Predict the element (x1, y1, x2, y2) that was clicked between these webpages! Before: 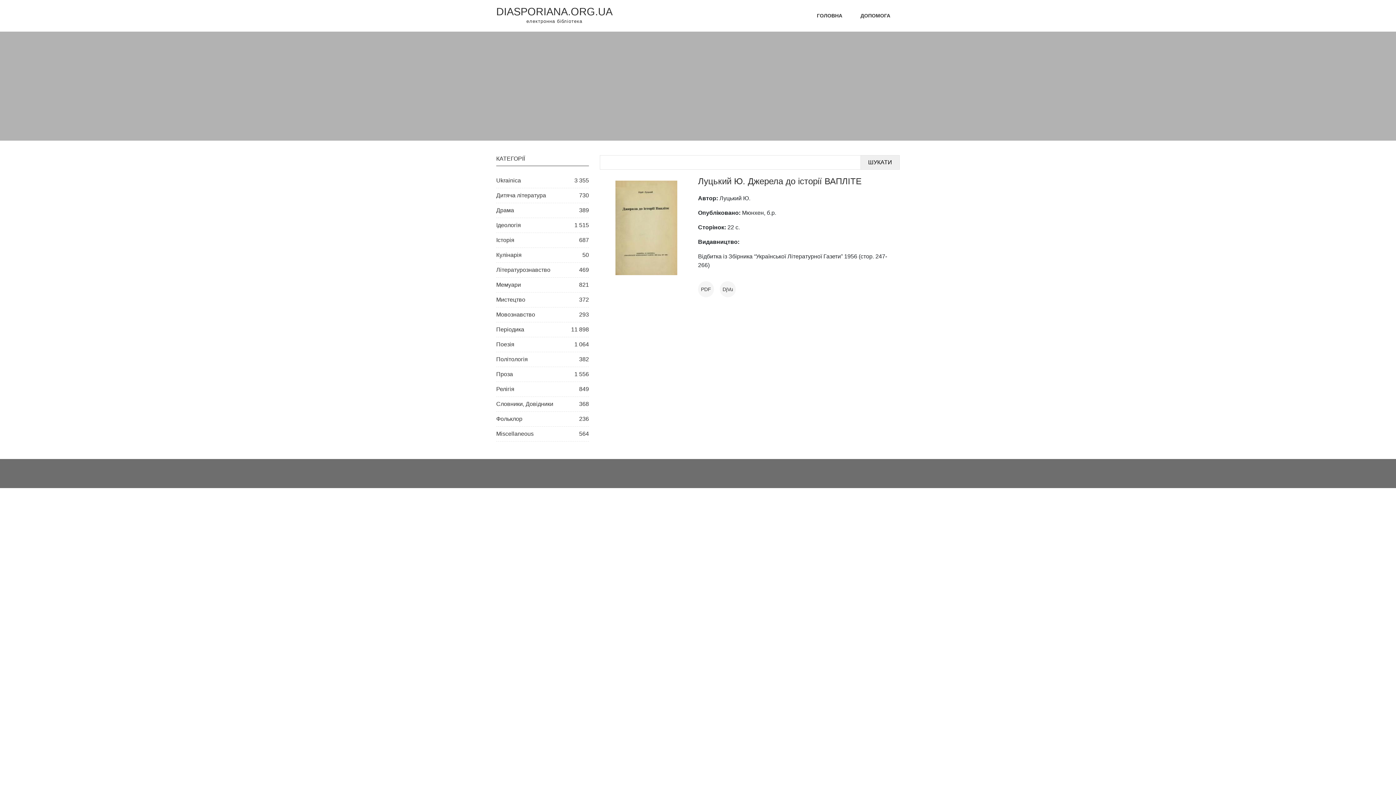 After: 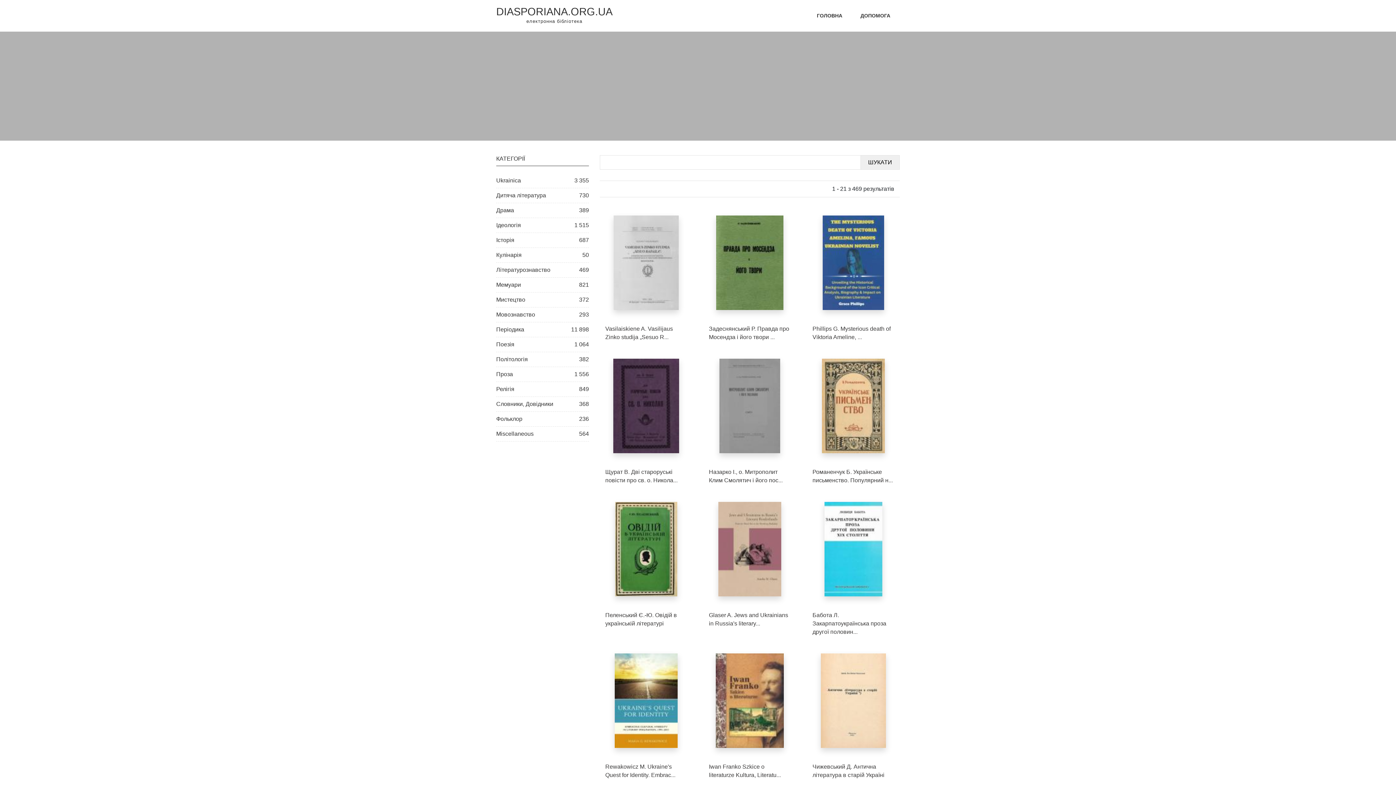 Action: label: Літературознавство
469 bbox: (496, 262, 589, 277)